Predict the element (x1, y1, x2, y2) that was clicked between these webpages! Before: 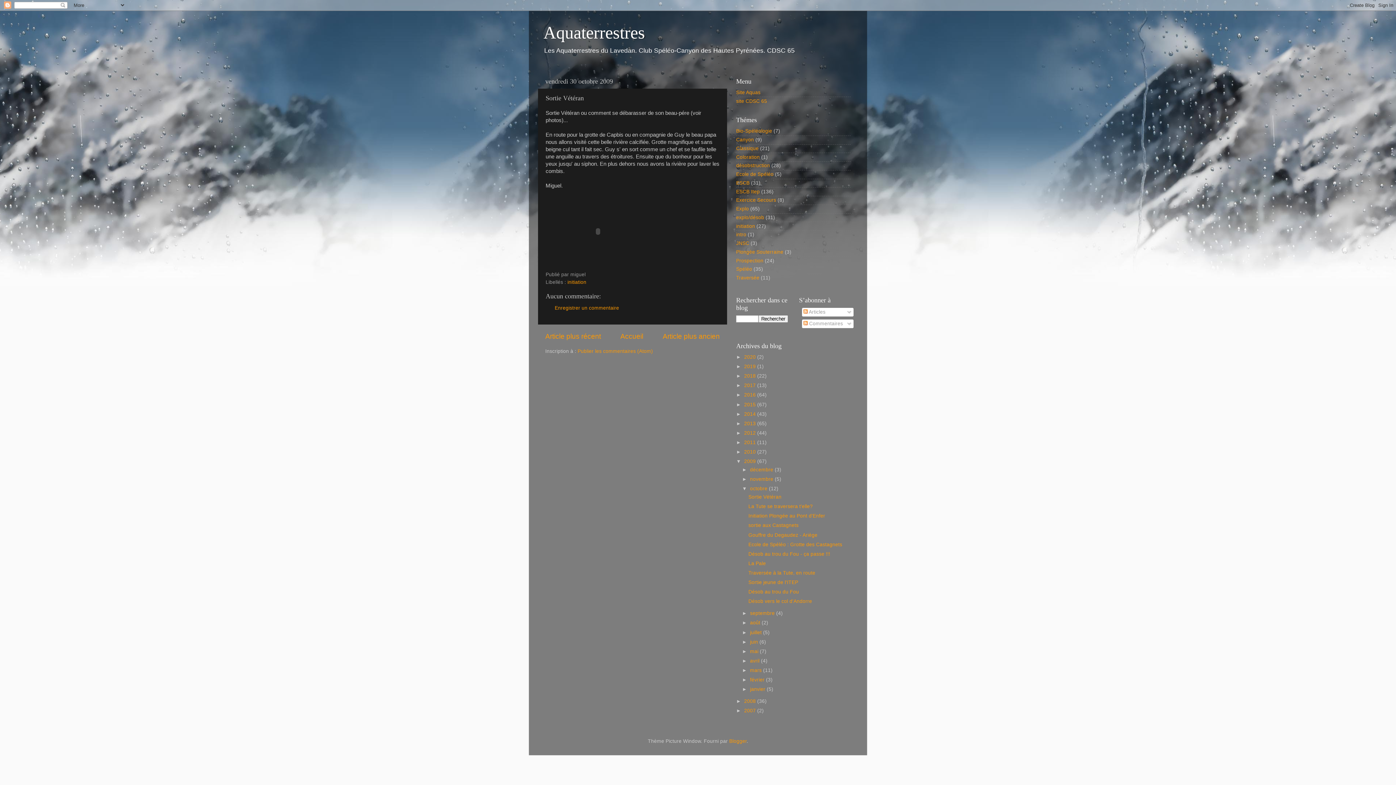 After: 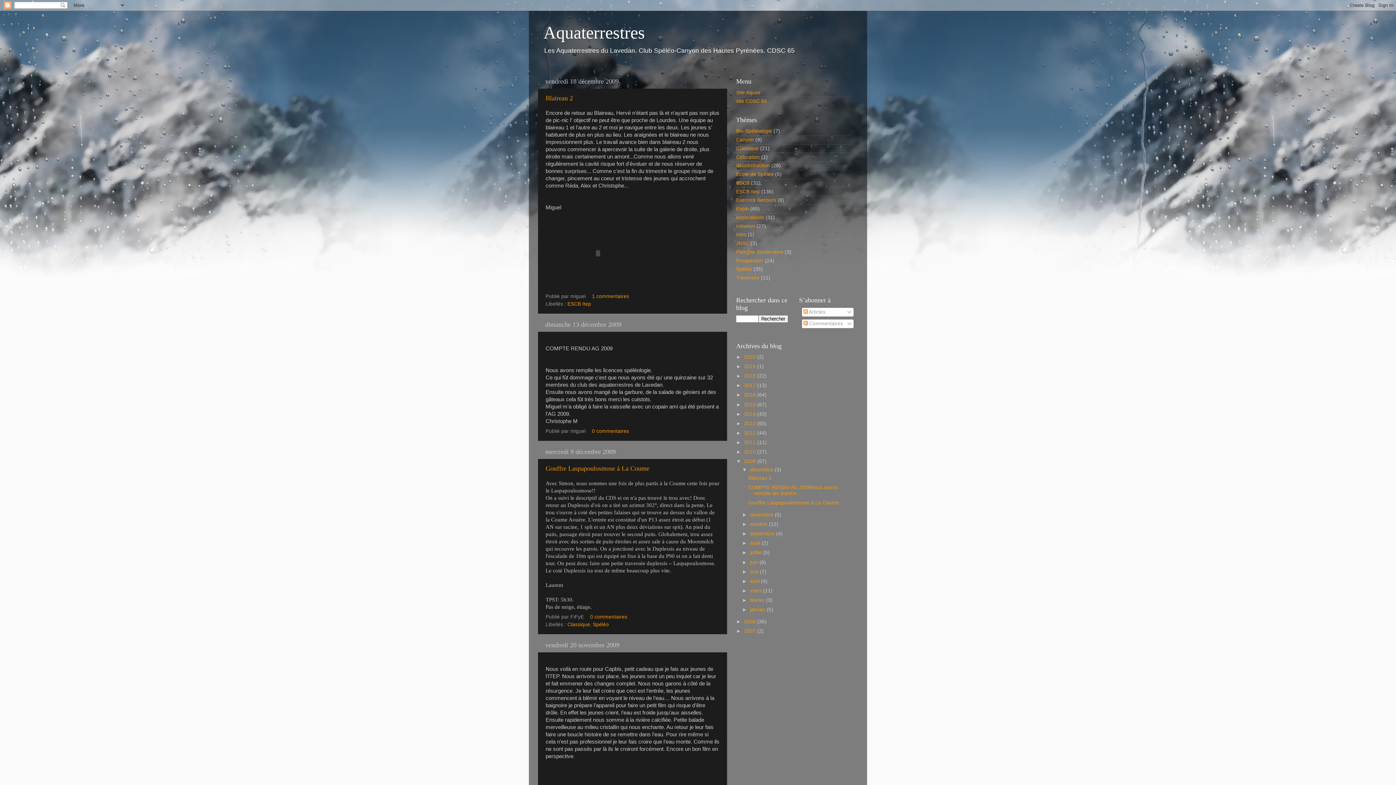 Action: bbox: (744, 459, 757, 464) label: 2009 